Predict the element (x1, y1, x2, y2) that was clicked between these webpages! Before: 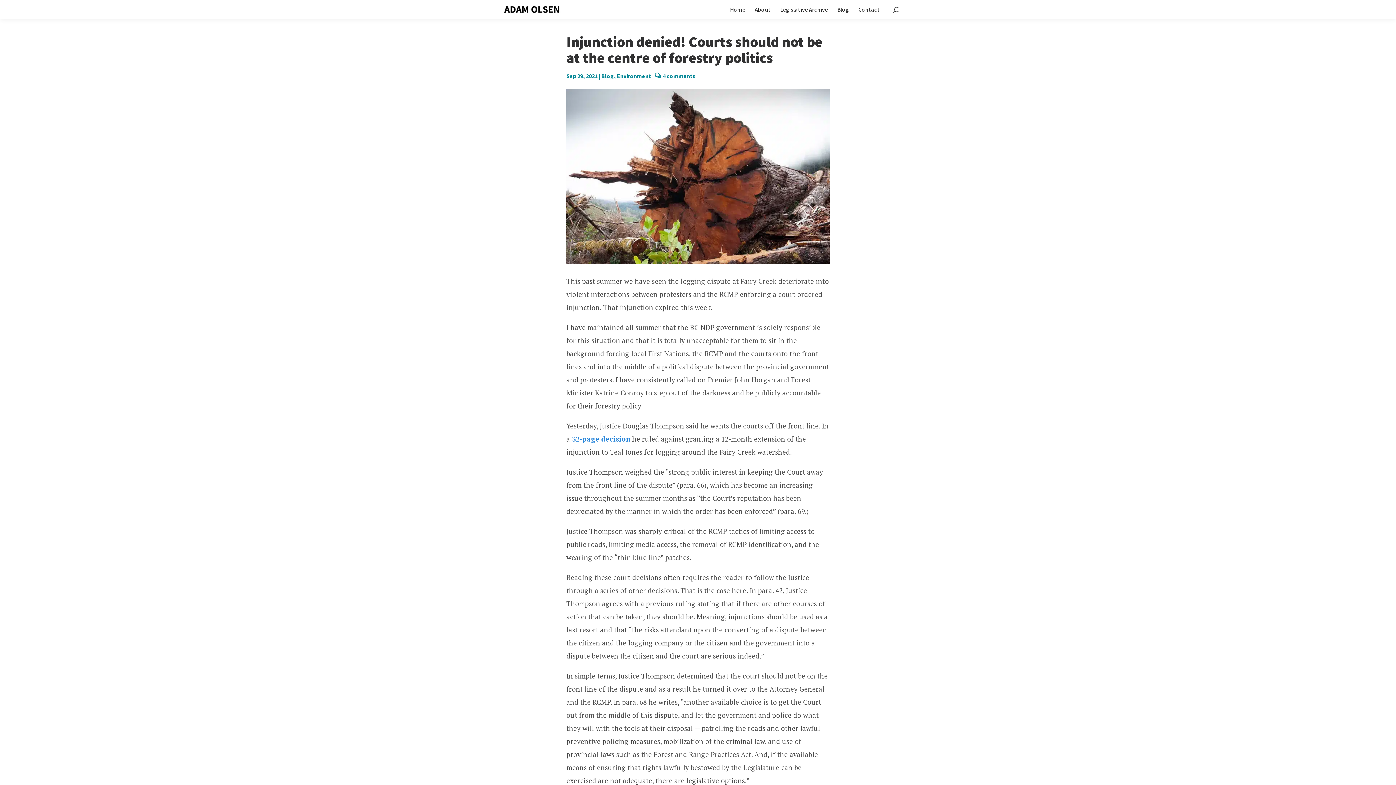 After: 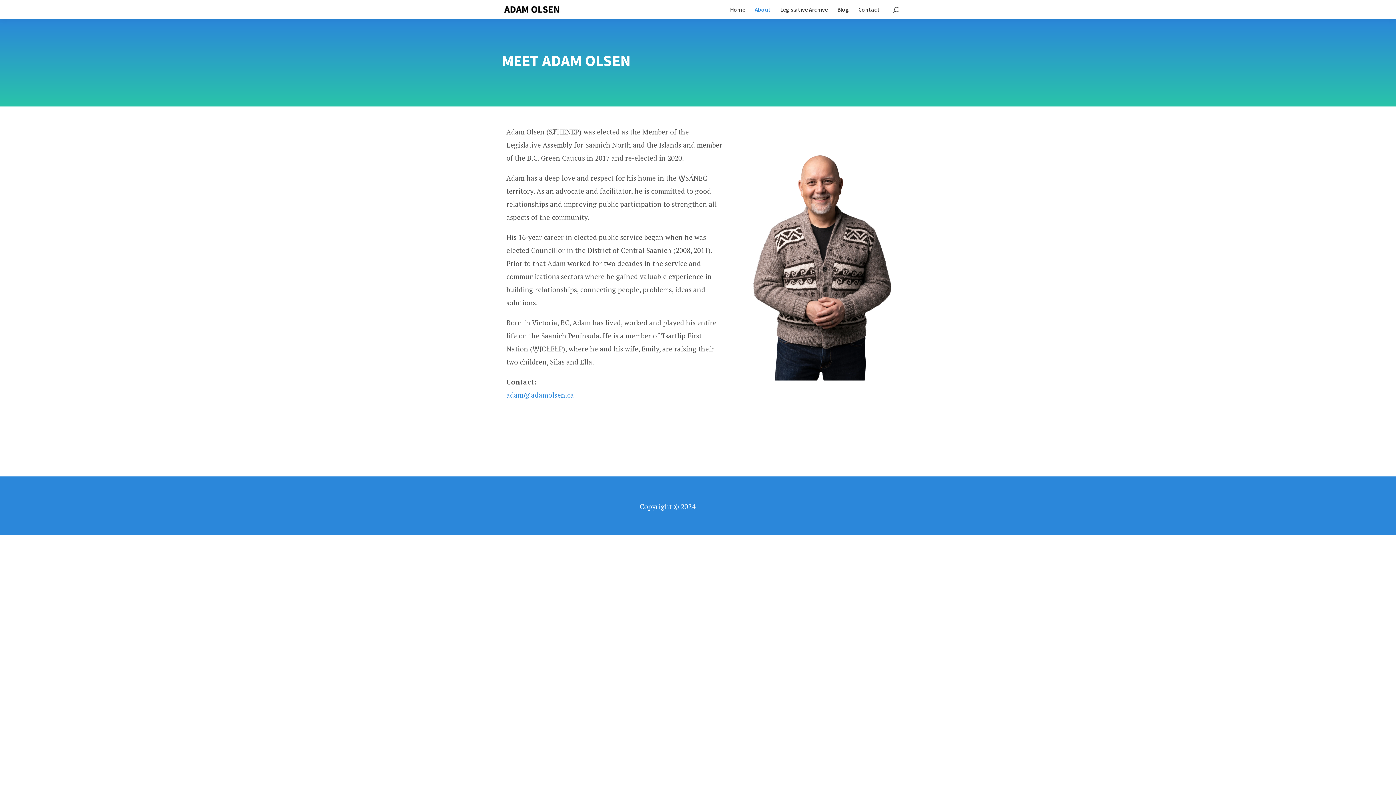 Action: bbox: (754, 6, 770, 18) label: About